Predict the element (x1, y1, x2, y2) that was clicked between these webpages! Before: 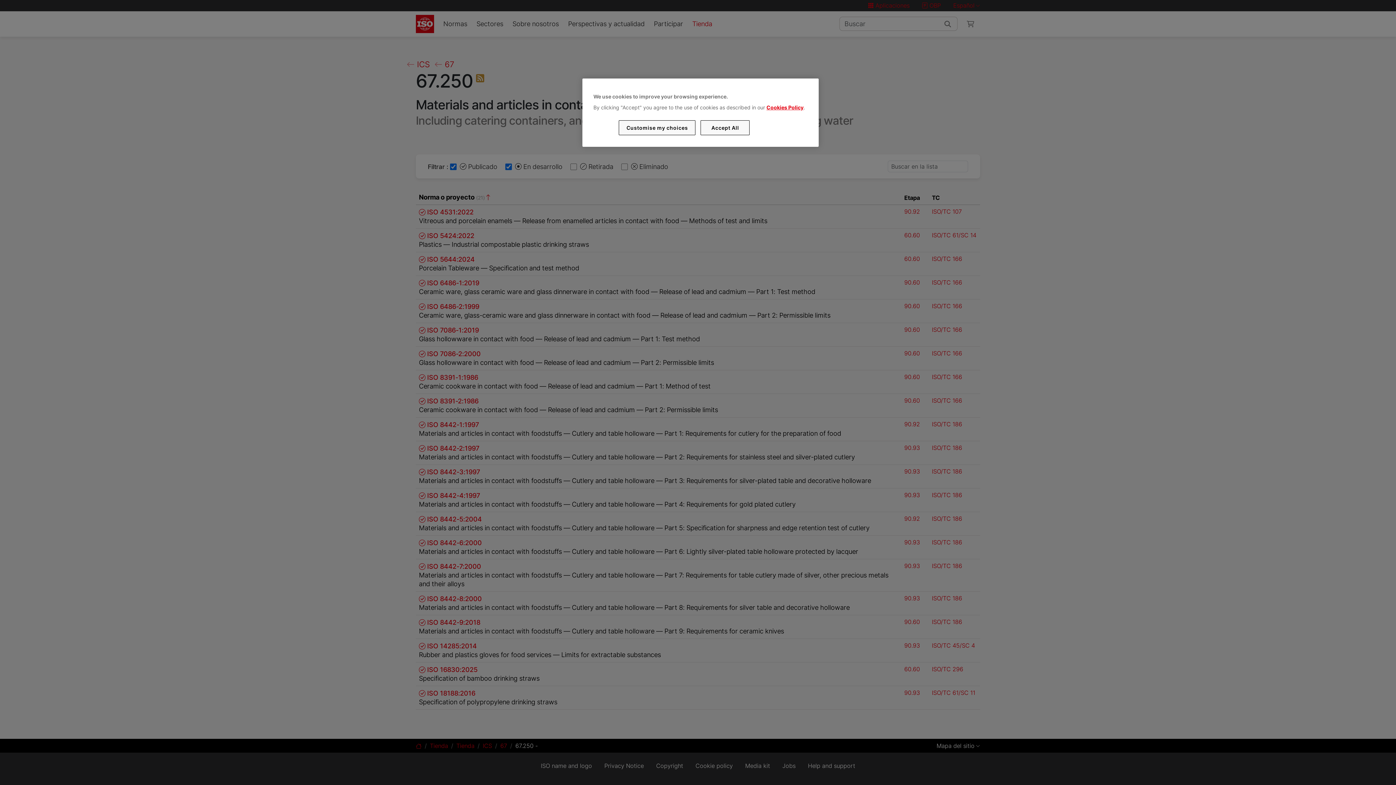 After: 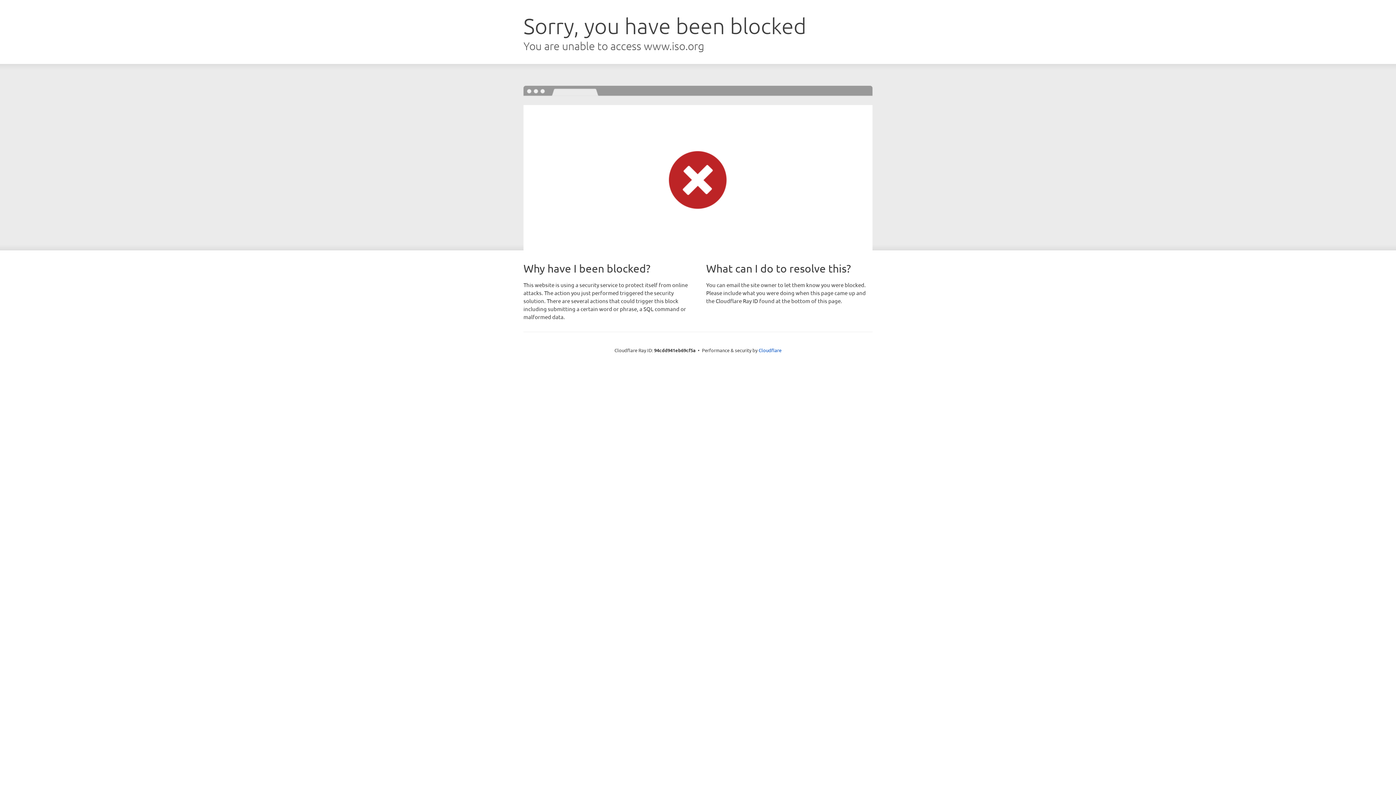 Action: bbox: (766, 104, 803, 110) label: Cookies Policy